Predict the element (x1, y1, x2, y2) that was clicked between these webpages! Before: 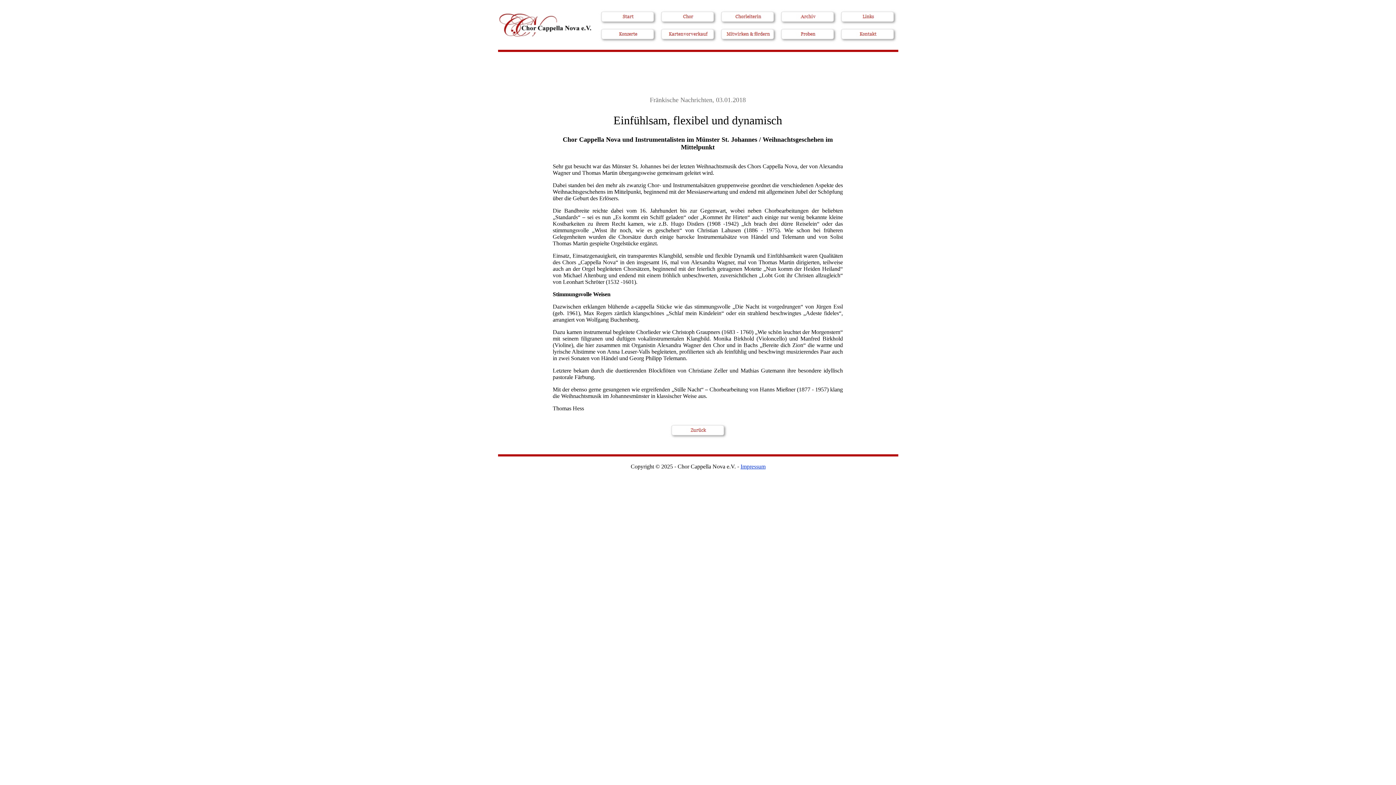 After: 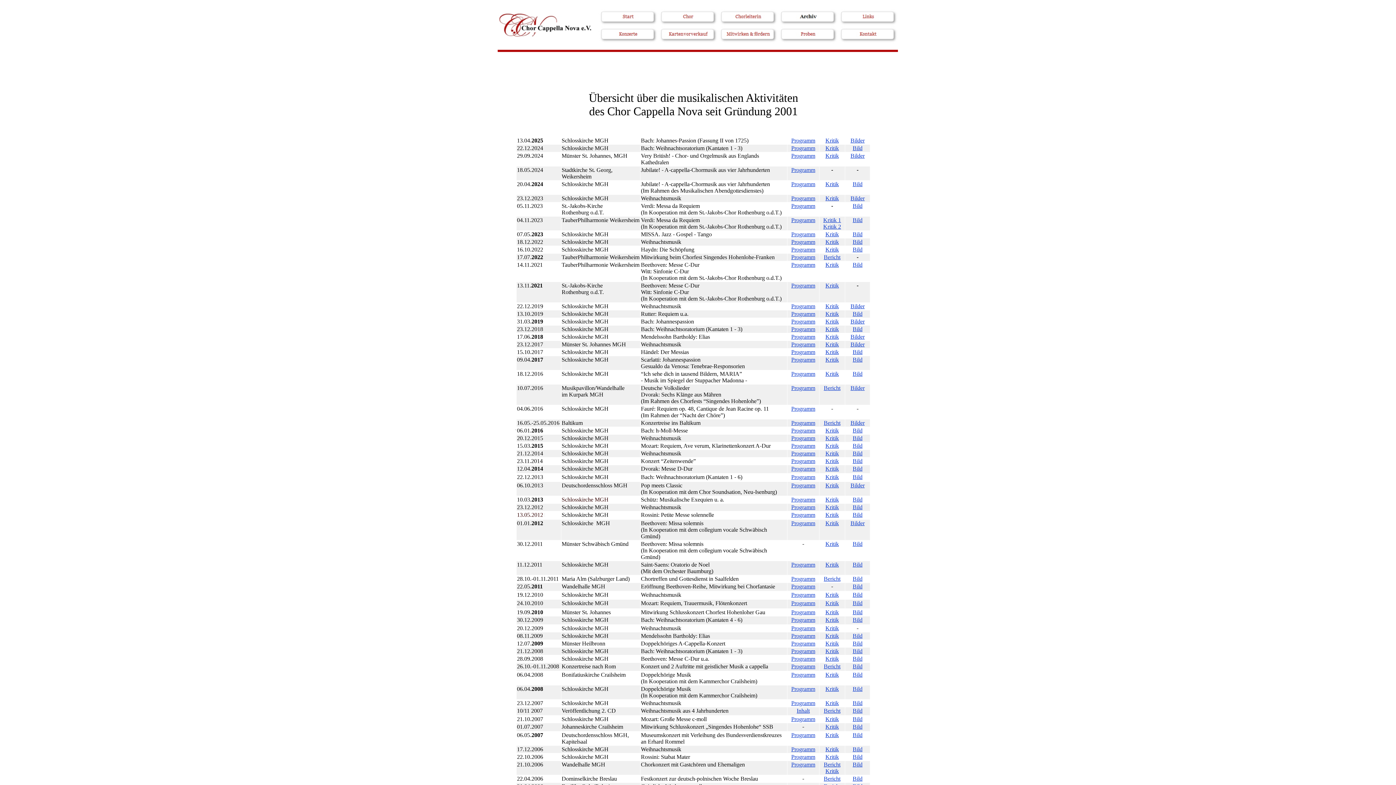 Action: bbox: (778, 21, 838, 27)